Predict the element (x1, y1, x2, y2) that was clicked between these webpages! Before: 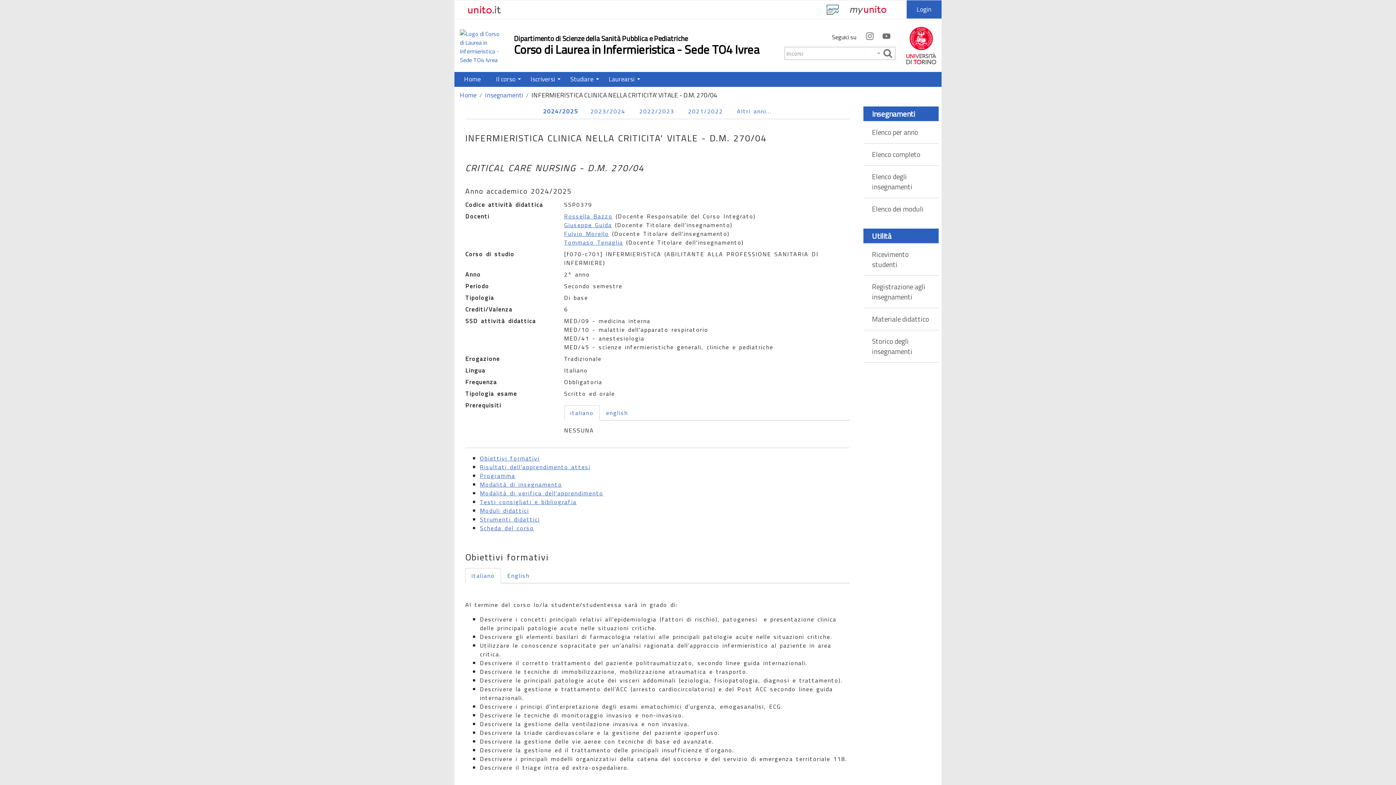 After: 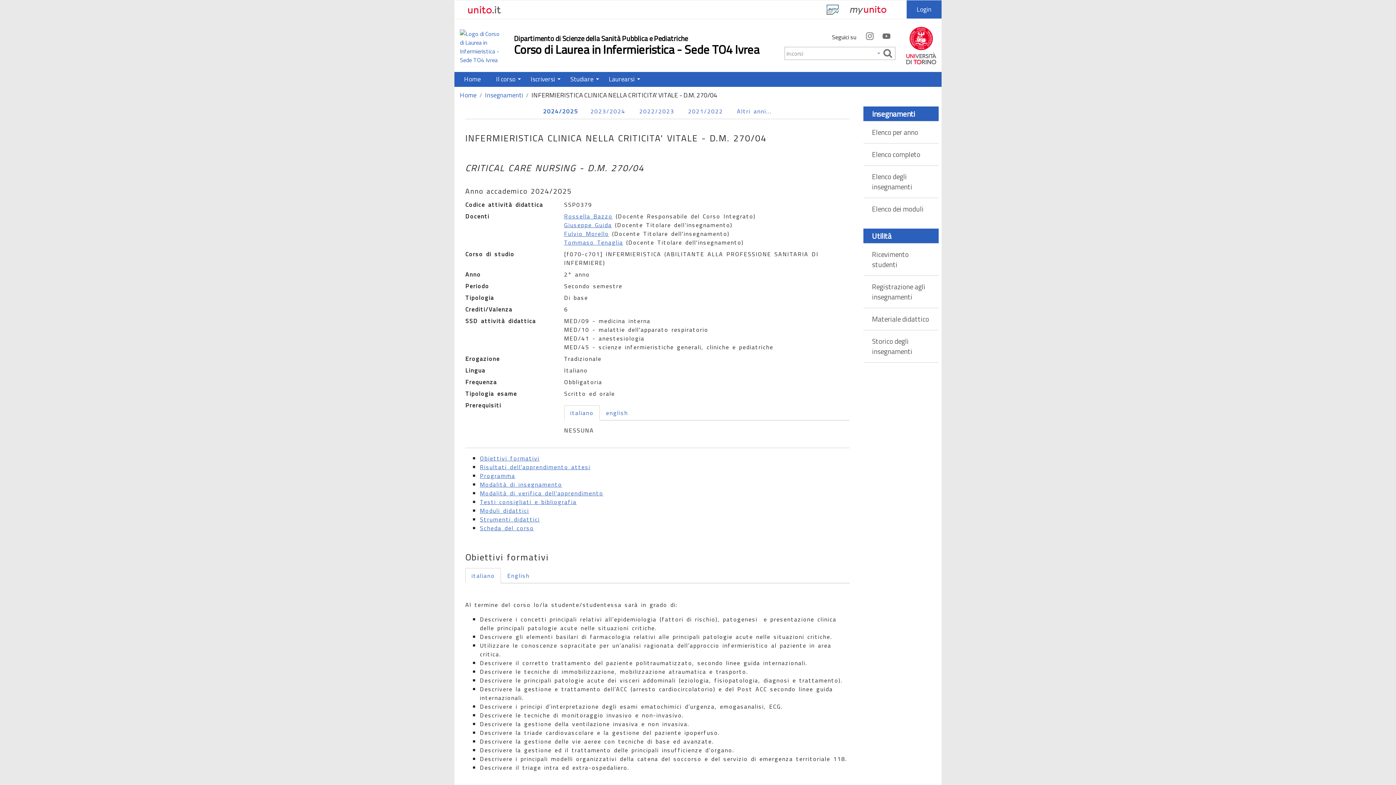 Action: bbox: (480, 489, 603, 497) label: Modalità di verifica dell'apprendimento